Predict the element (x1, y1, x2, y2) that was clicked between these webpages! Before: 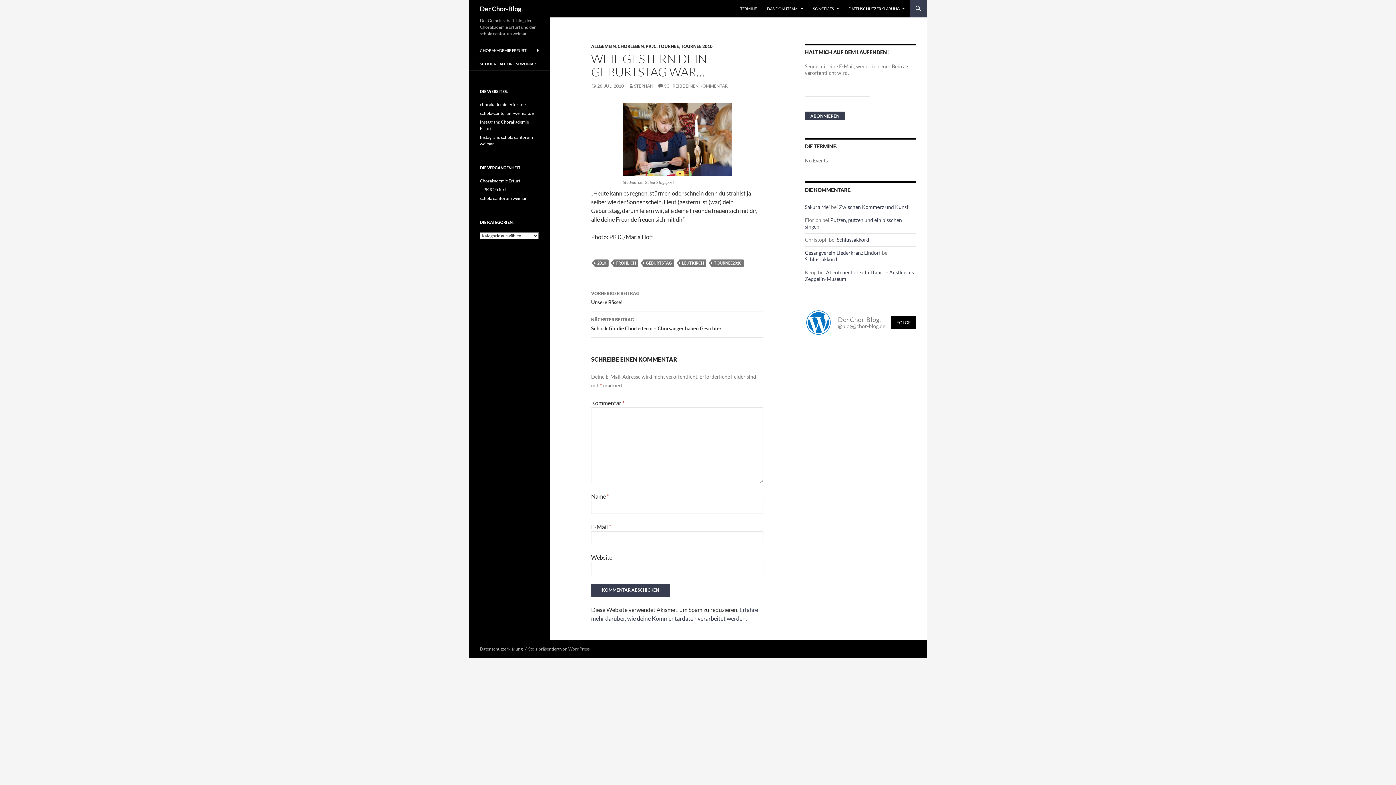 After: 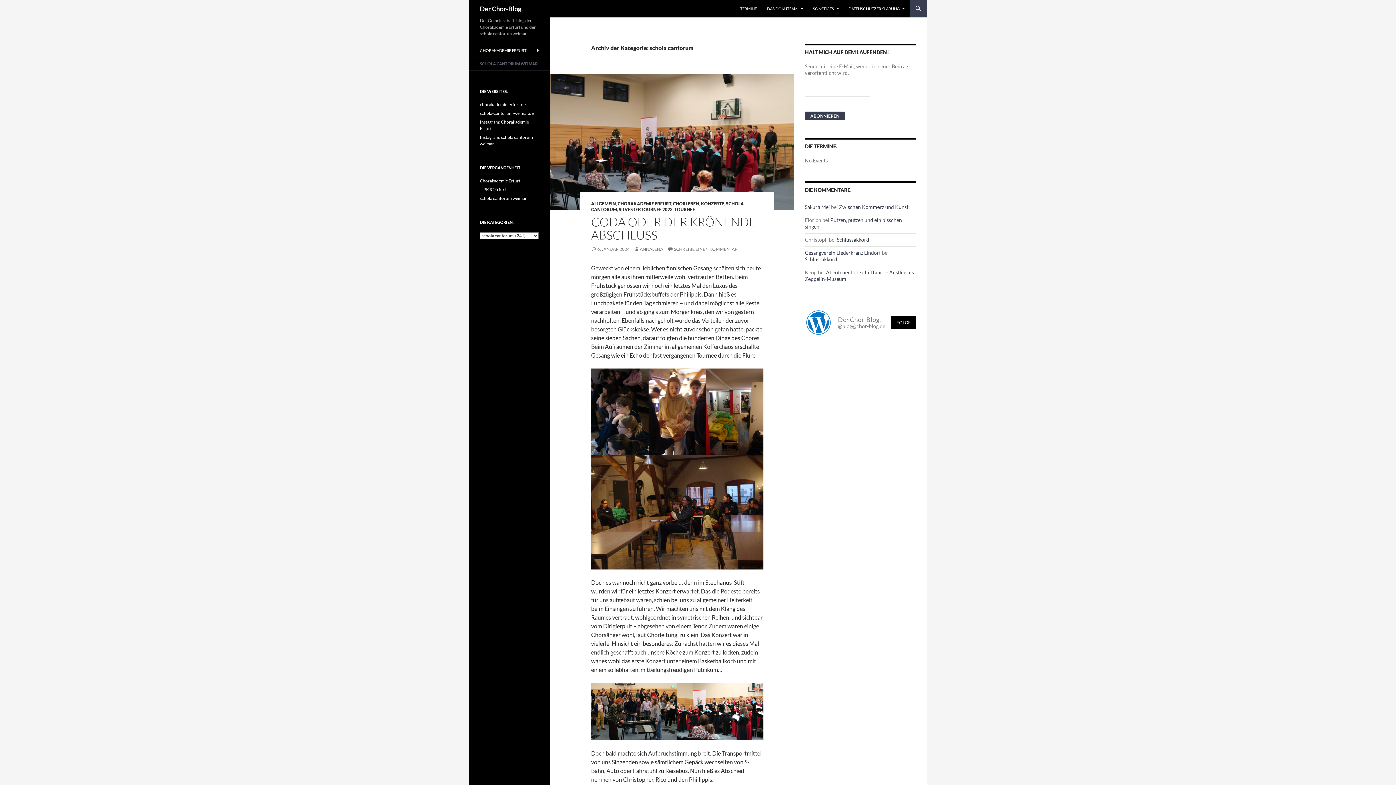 Action: label: schola cantorum weimar bbox: (480, 195, 526, 201)